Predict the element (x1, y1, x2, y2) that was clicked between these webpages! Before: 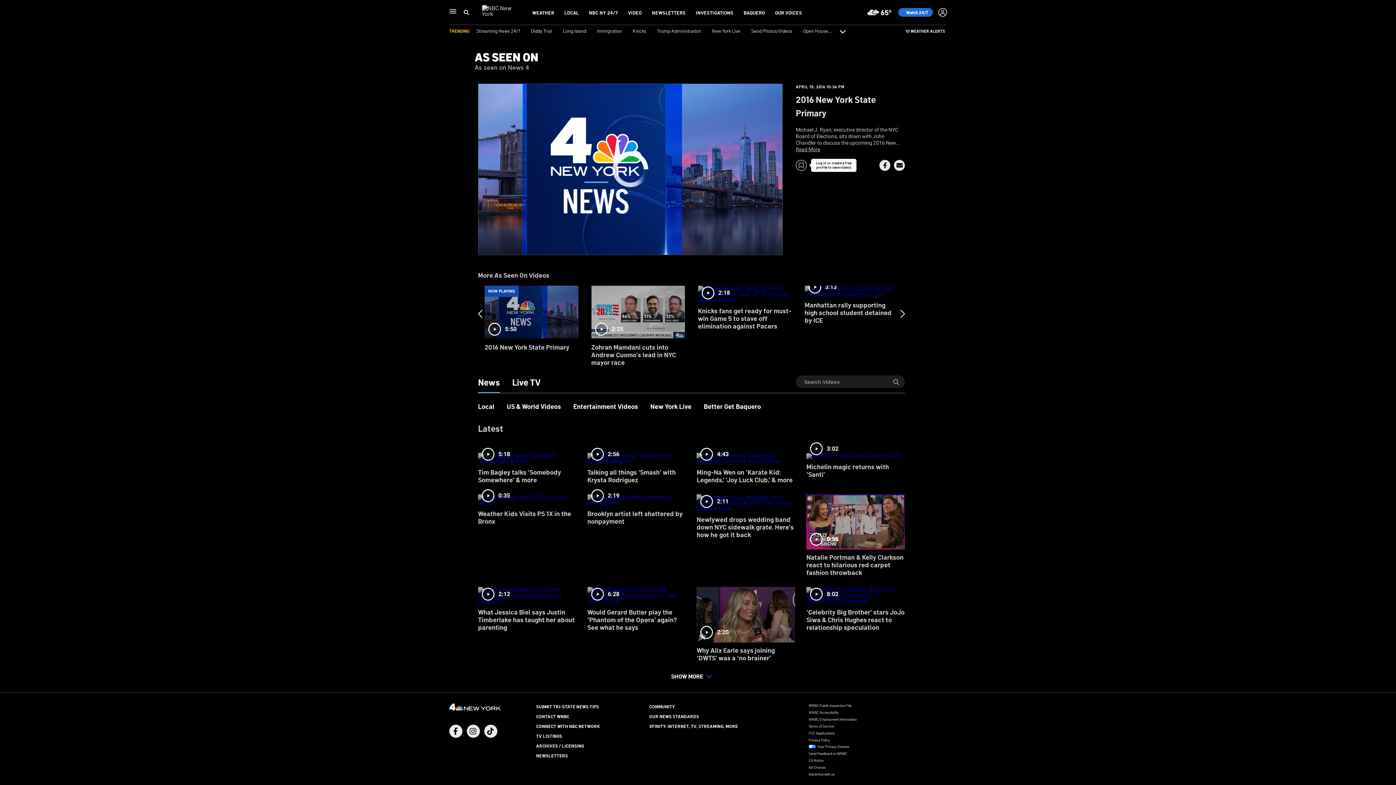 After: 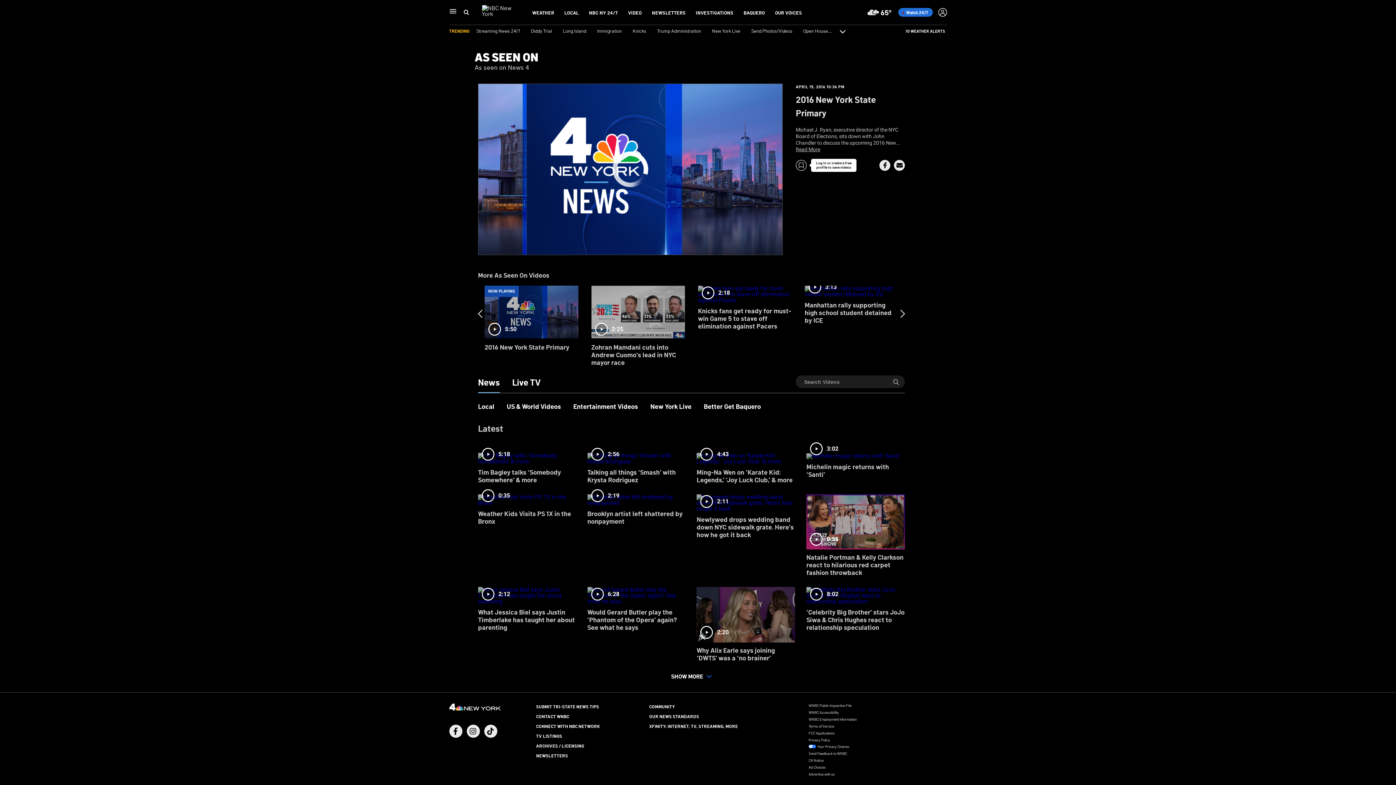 Action: bbox: (808, 764, 825, 769) label: Ad Choices